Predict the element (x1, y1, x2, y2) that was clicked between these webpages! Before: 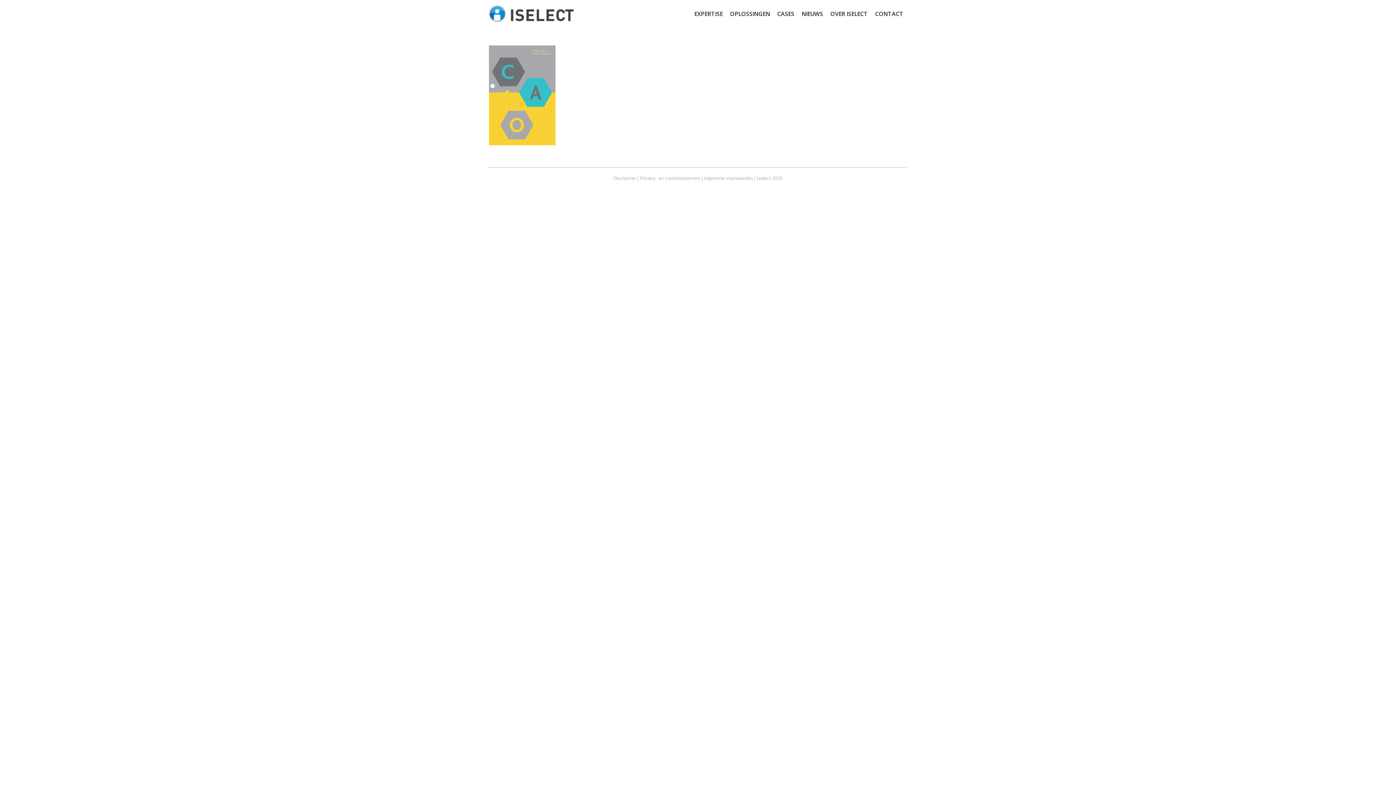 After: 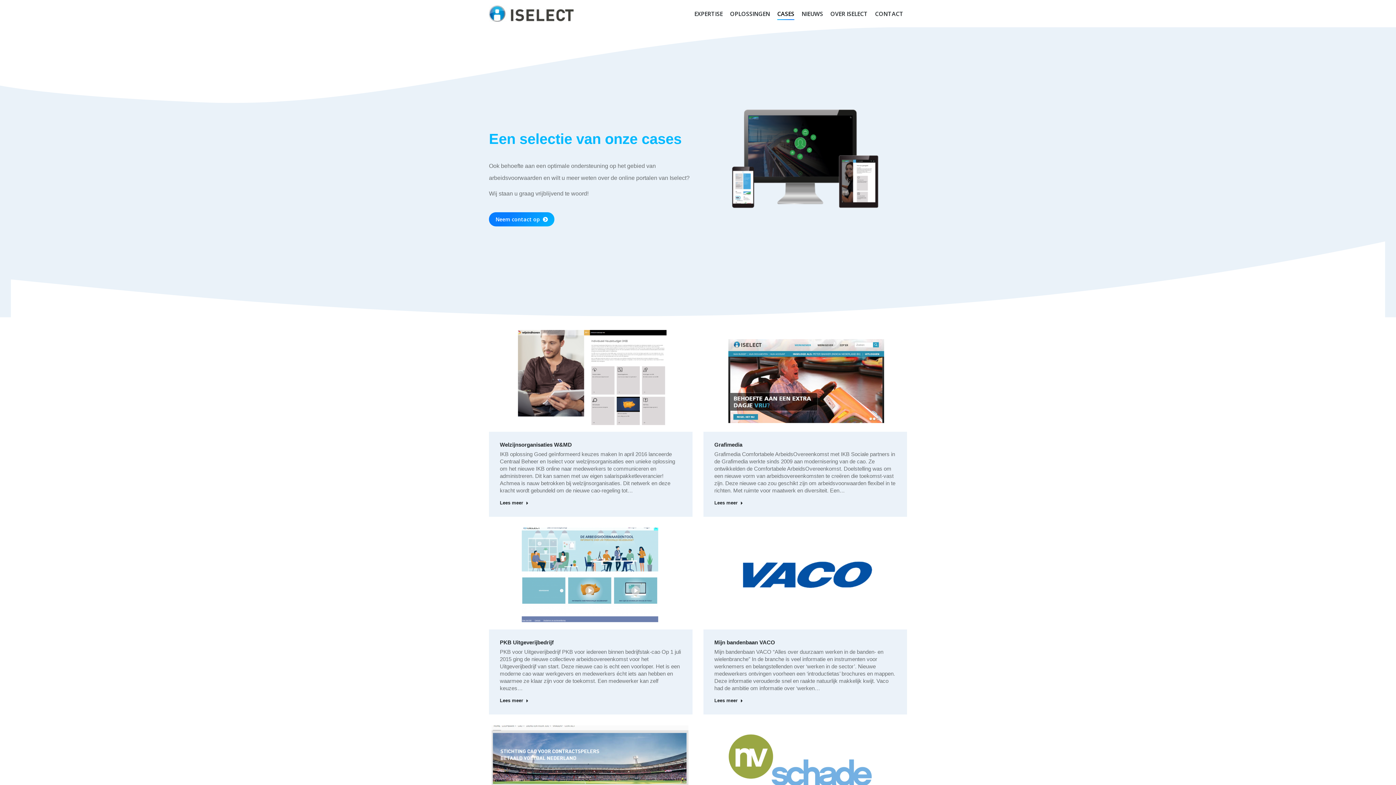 Action: bbox: (773, 0, 798, 27) label: CASES